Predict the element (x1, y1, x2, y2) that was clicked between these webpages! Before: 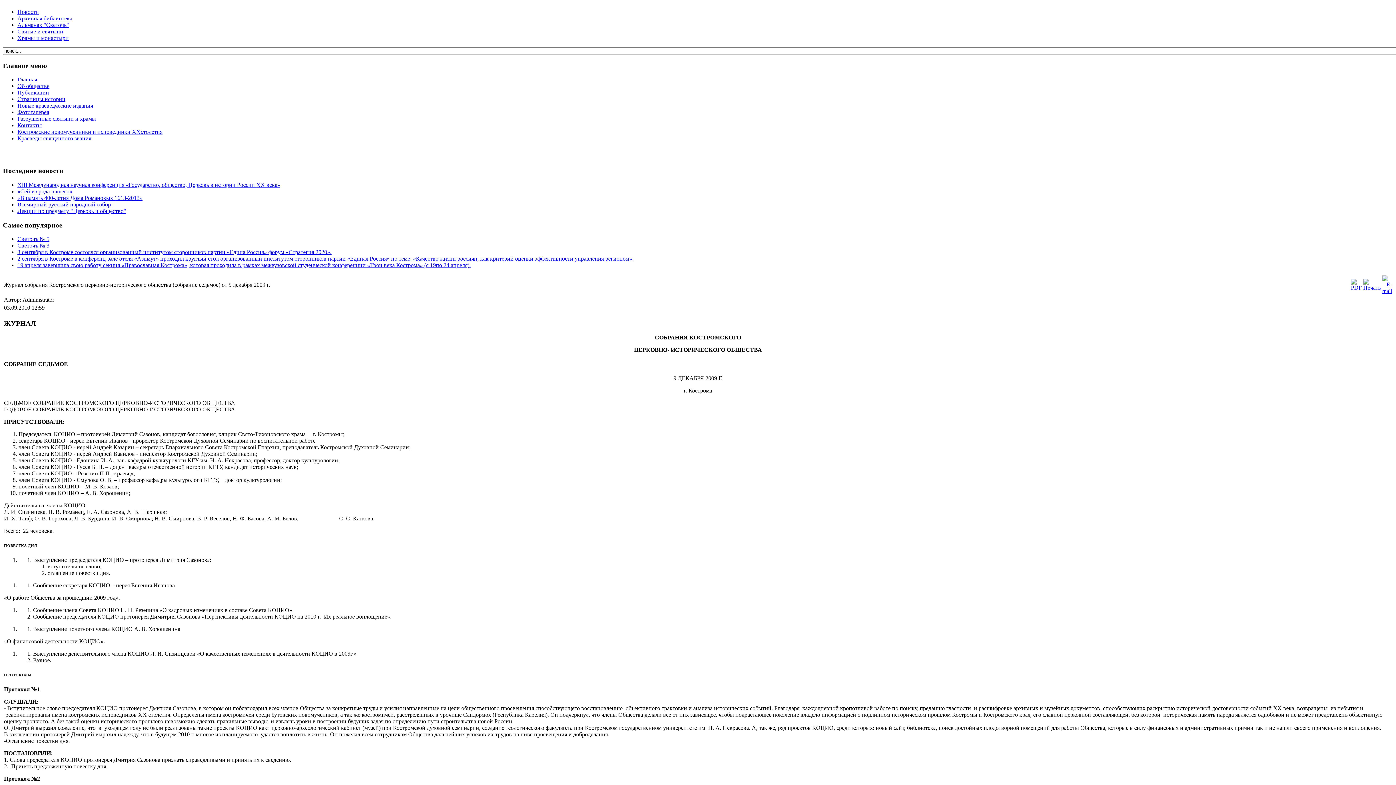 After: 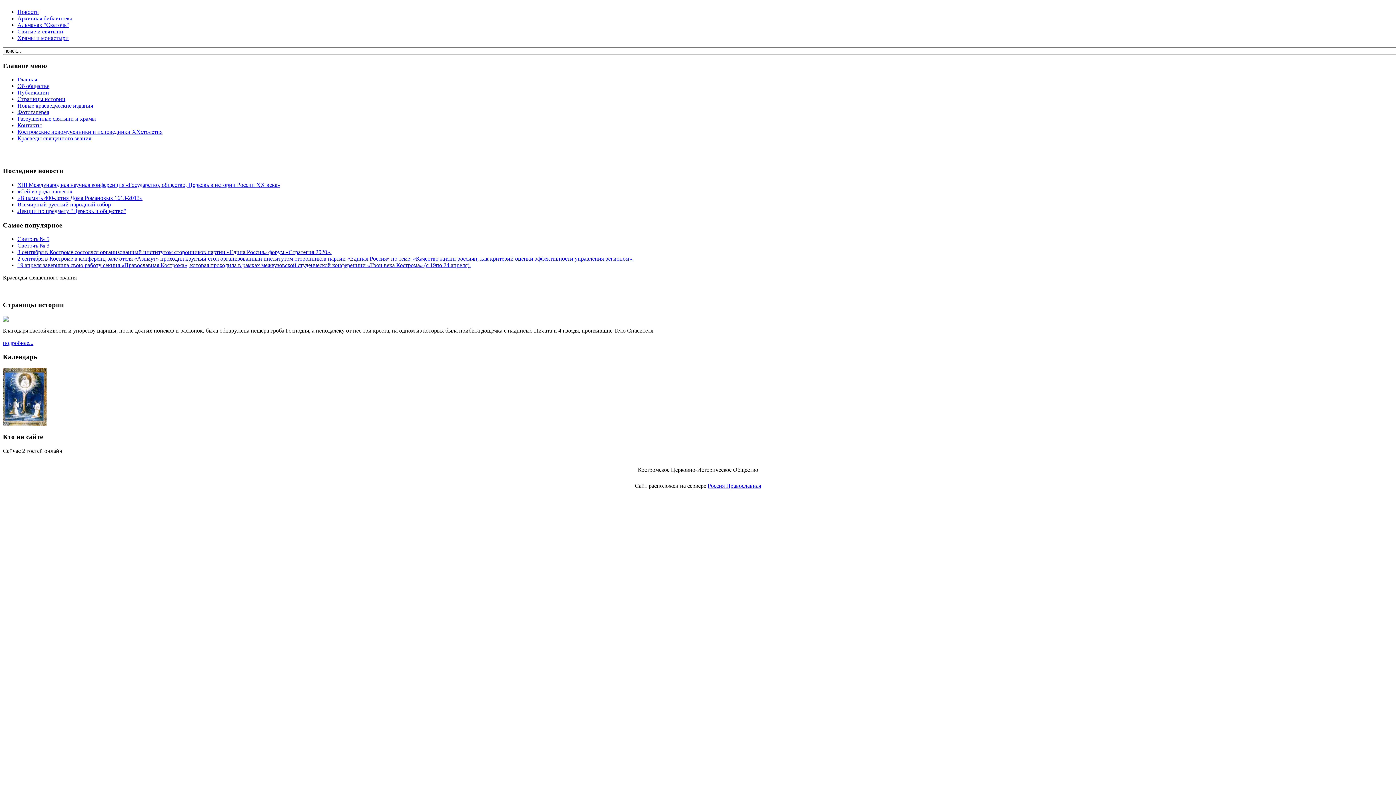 Action: bbox: (17, 135, 91, 141) label: Краеведы священного звания